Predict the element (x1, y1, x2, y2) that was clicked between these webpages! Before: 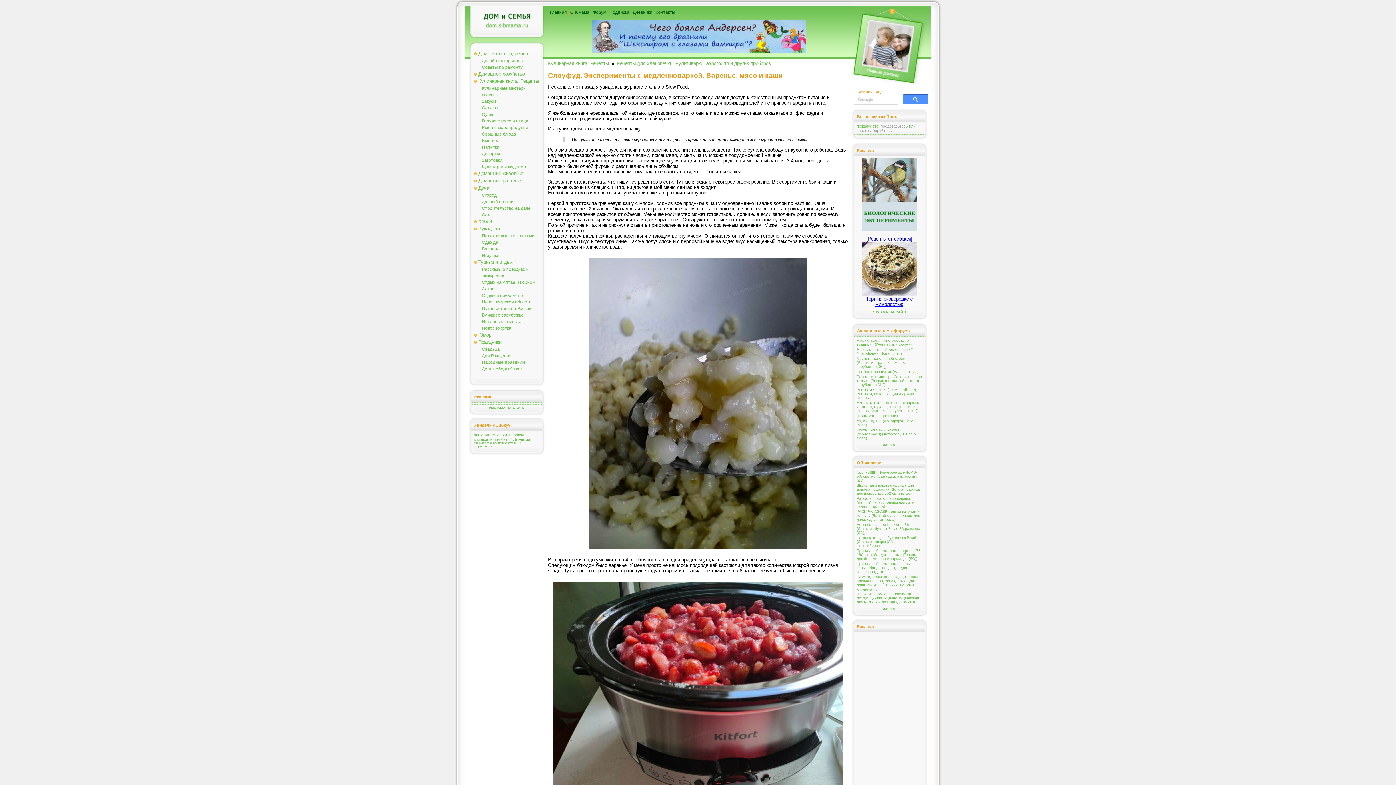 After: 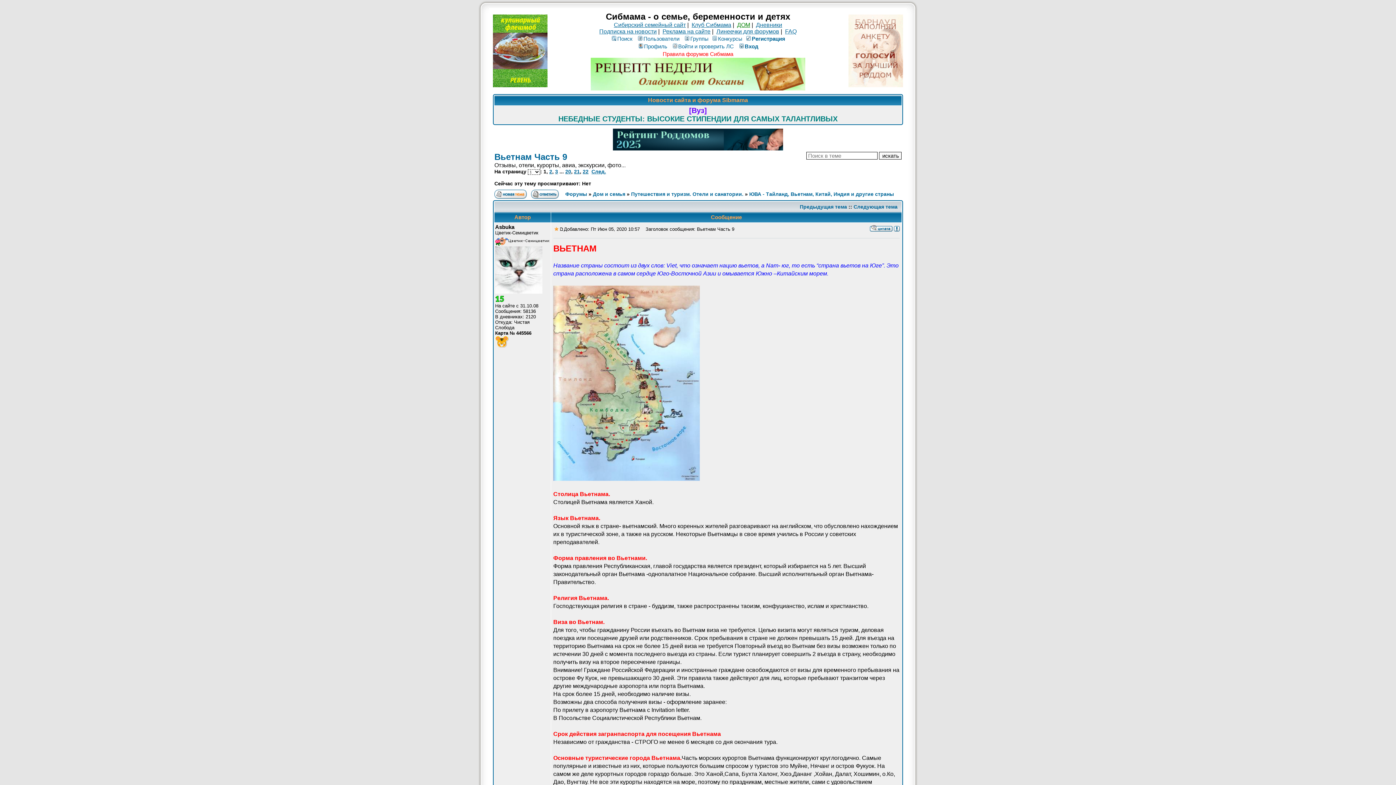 Action: bbox: (856, 388, 922, 400) label: Вьетнам Часть 9 (ЮВА - Тайланд, Вьетнам, Китай, Индия и другие страны)